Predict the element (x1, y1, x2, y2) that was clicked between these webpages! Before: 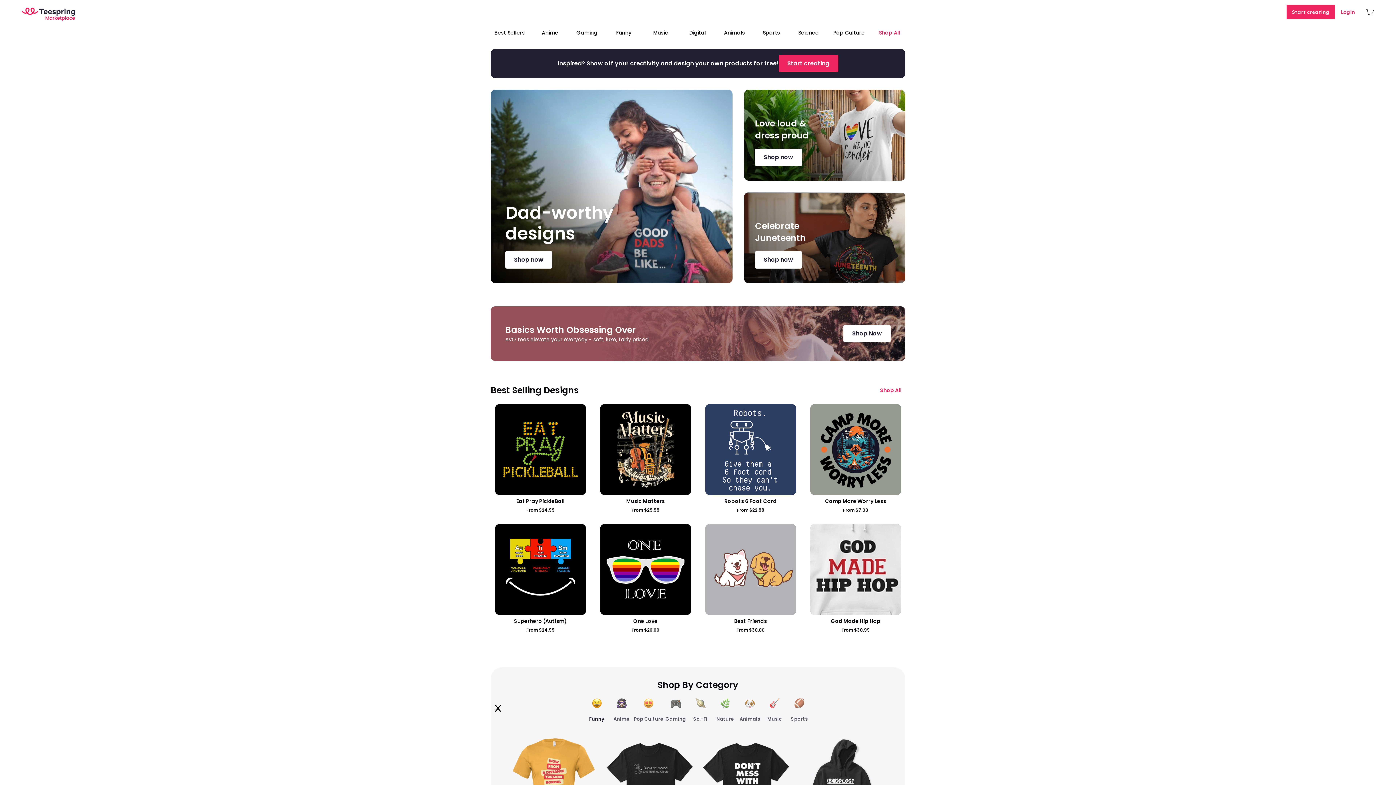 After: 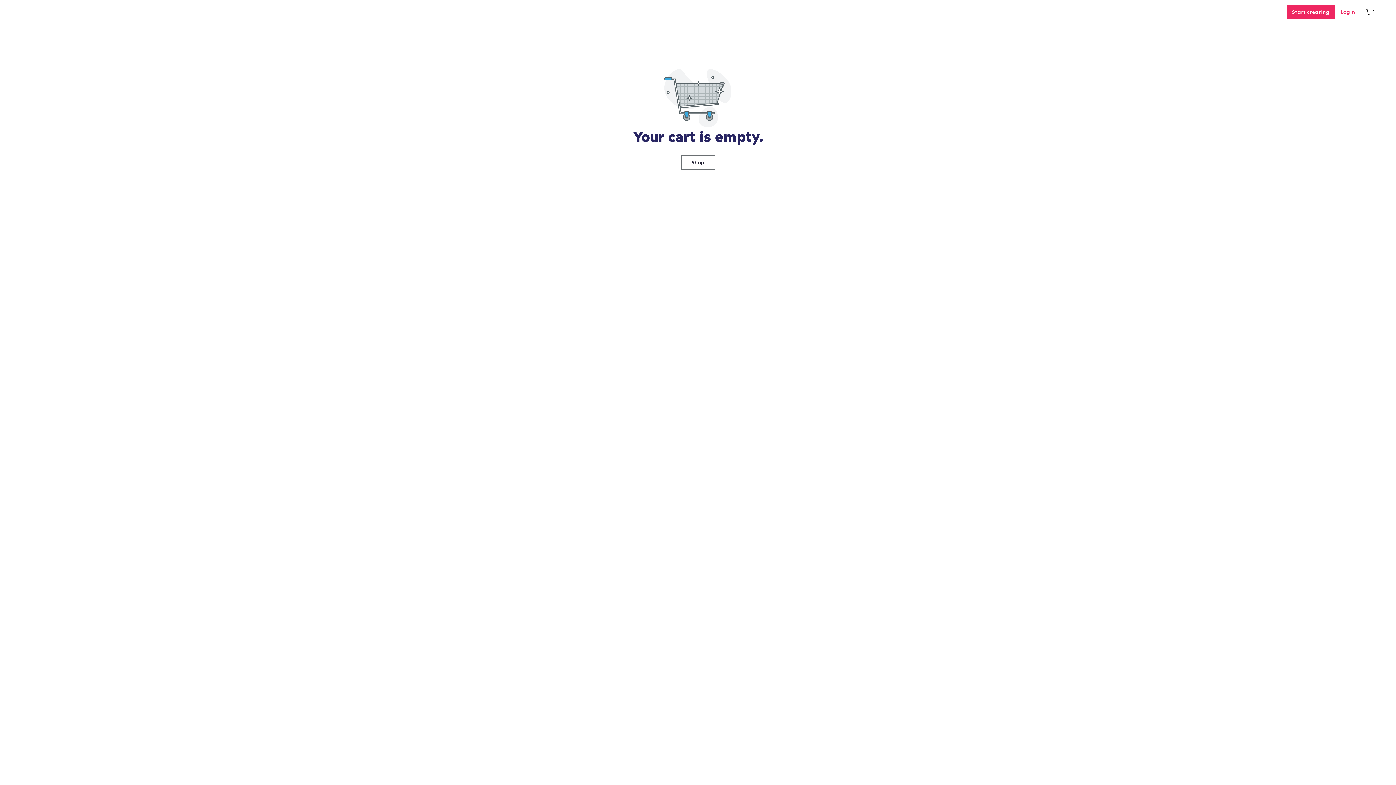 Action: bbox: (1361, 1, 1380, 22)